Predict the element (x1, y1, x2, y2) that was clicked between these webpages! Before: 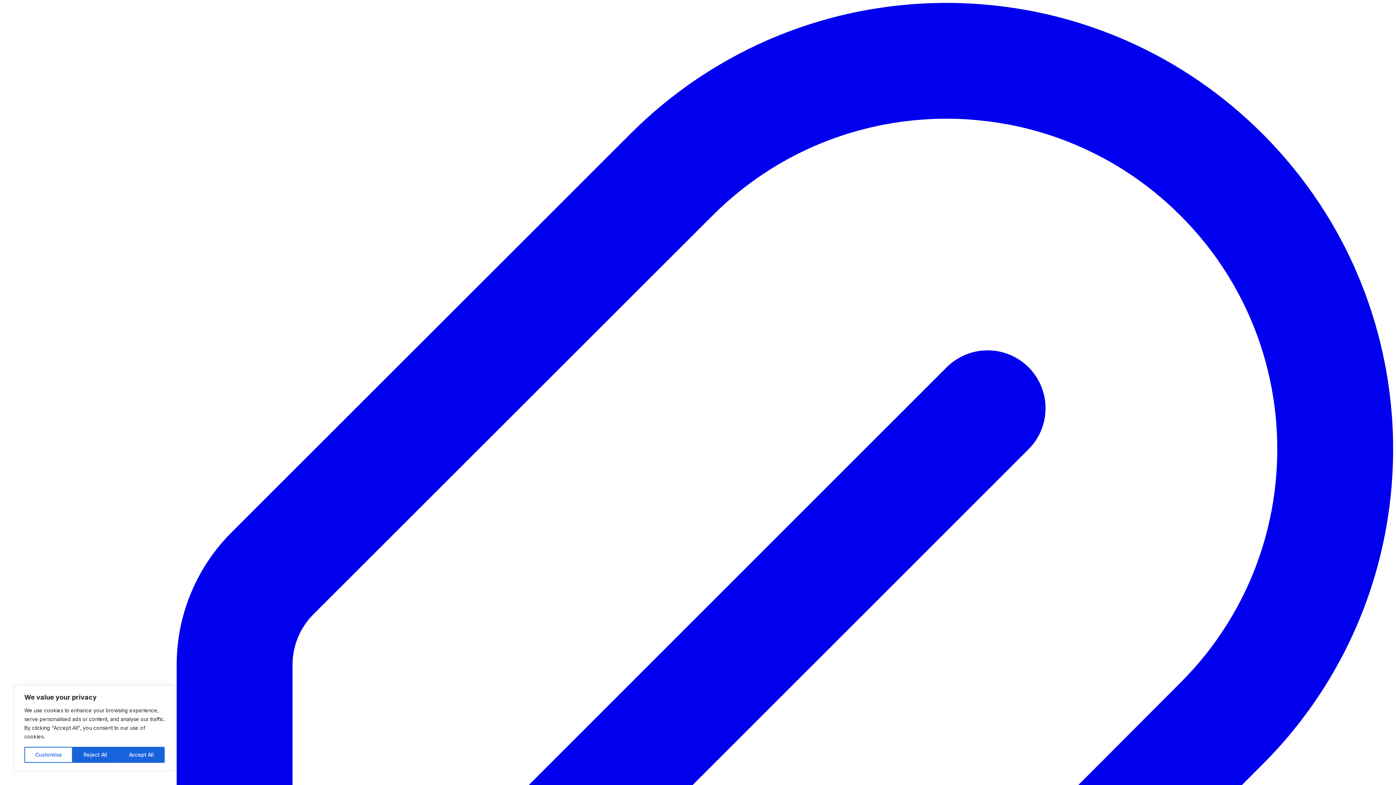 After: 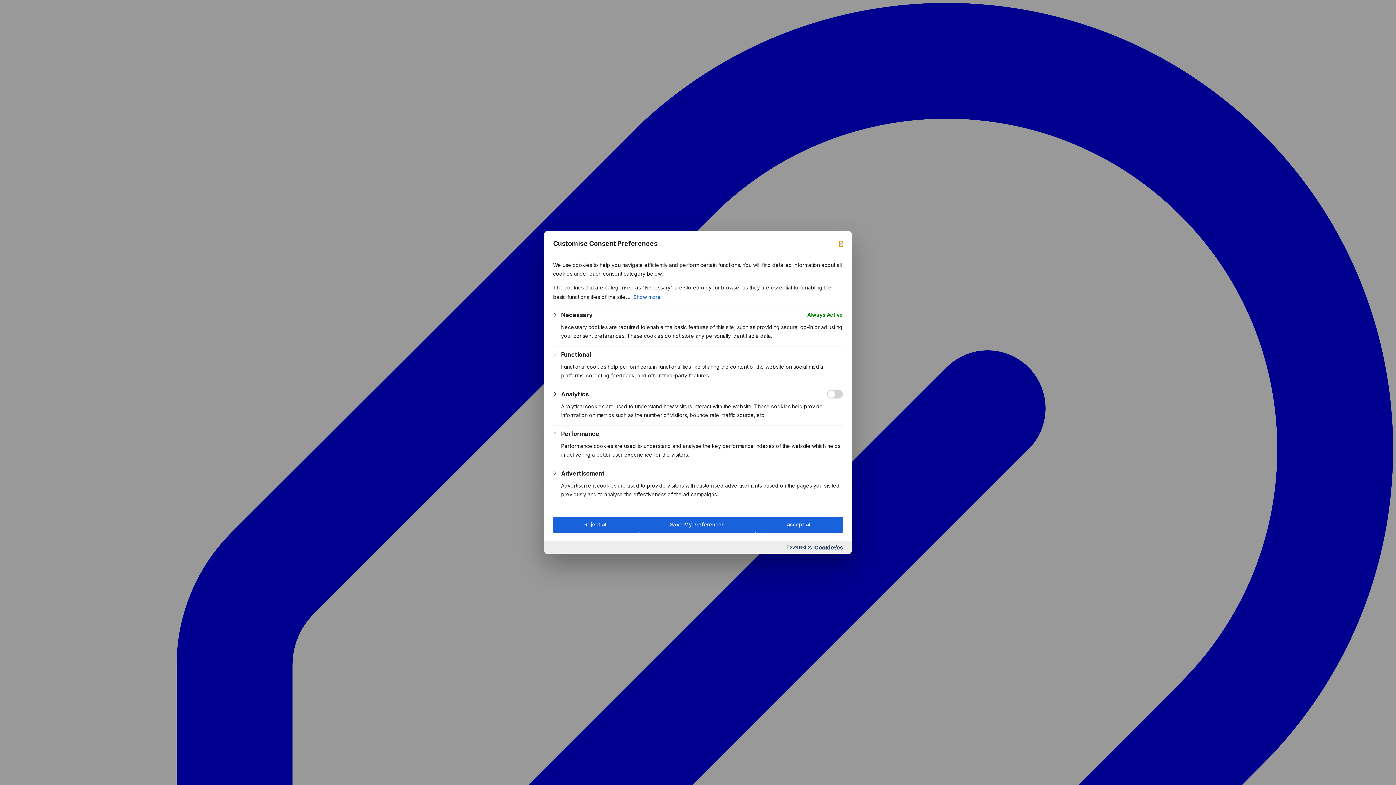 Action: label: Customise bbox: (24, 747, 72, 763)